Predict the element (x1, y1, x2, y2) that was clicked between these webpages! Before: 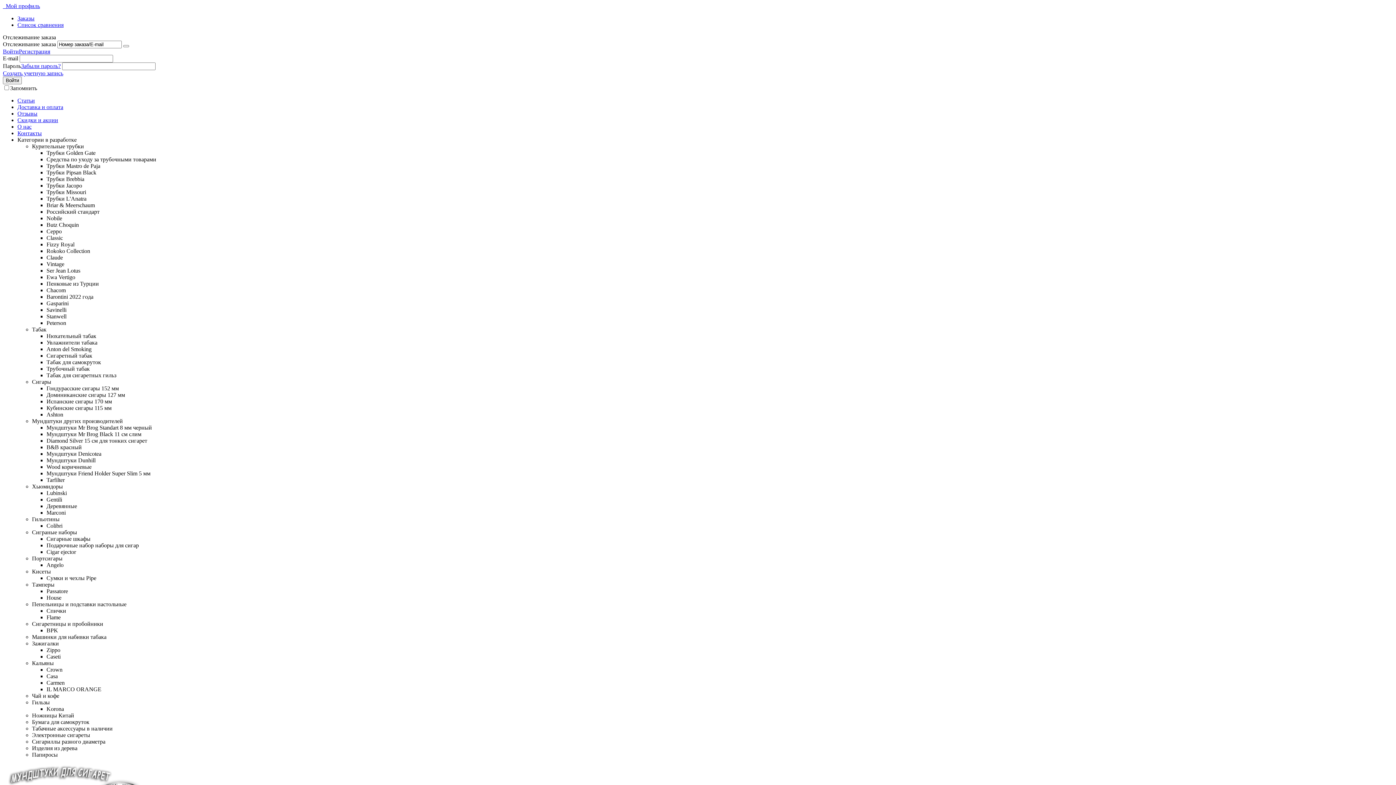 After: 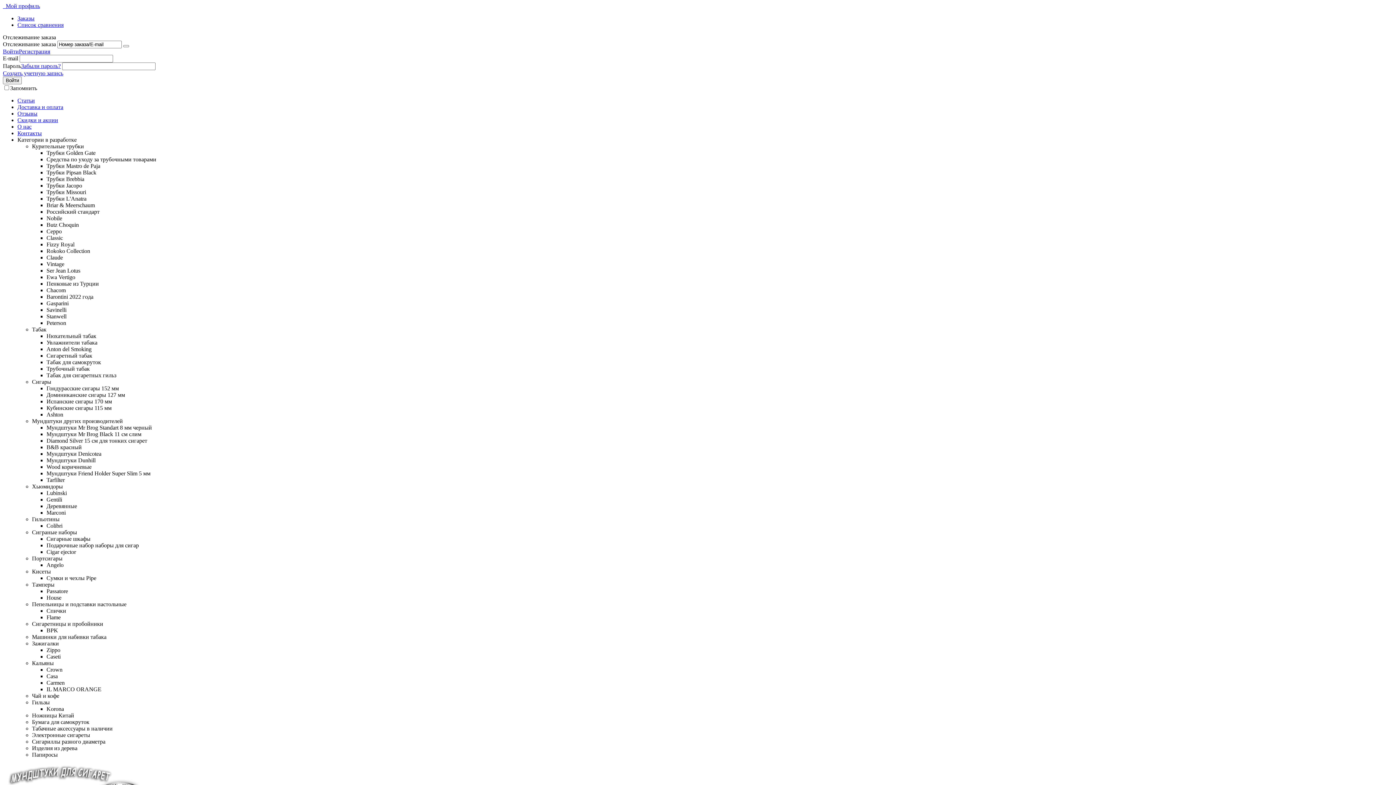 Action: label: Сиграные наборы bbox: (32, 529, 77, 535)